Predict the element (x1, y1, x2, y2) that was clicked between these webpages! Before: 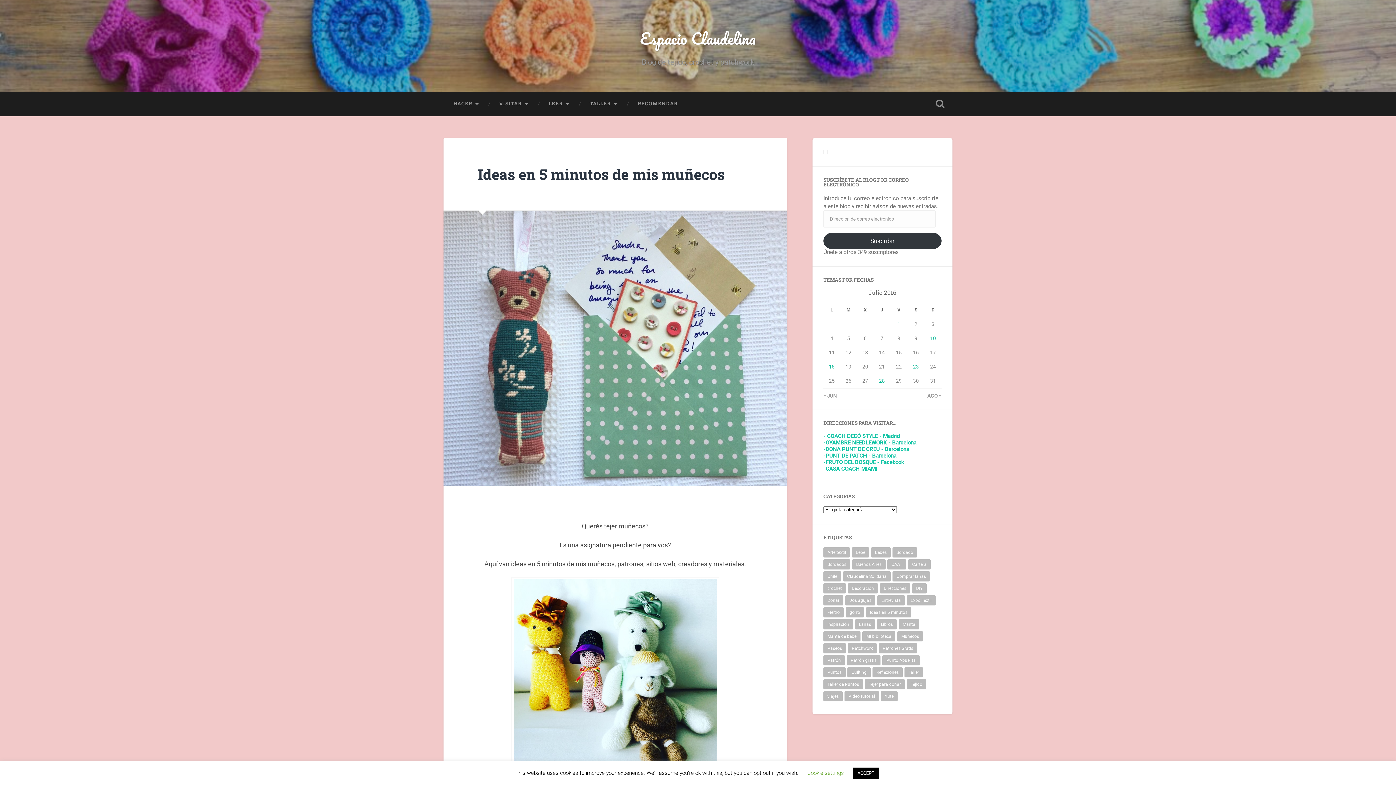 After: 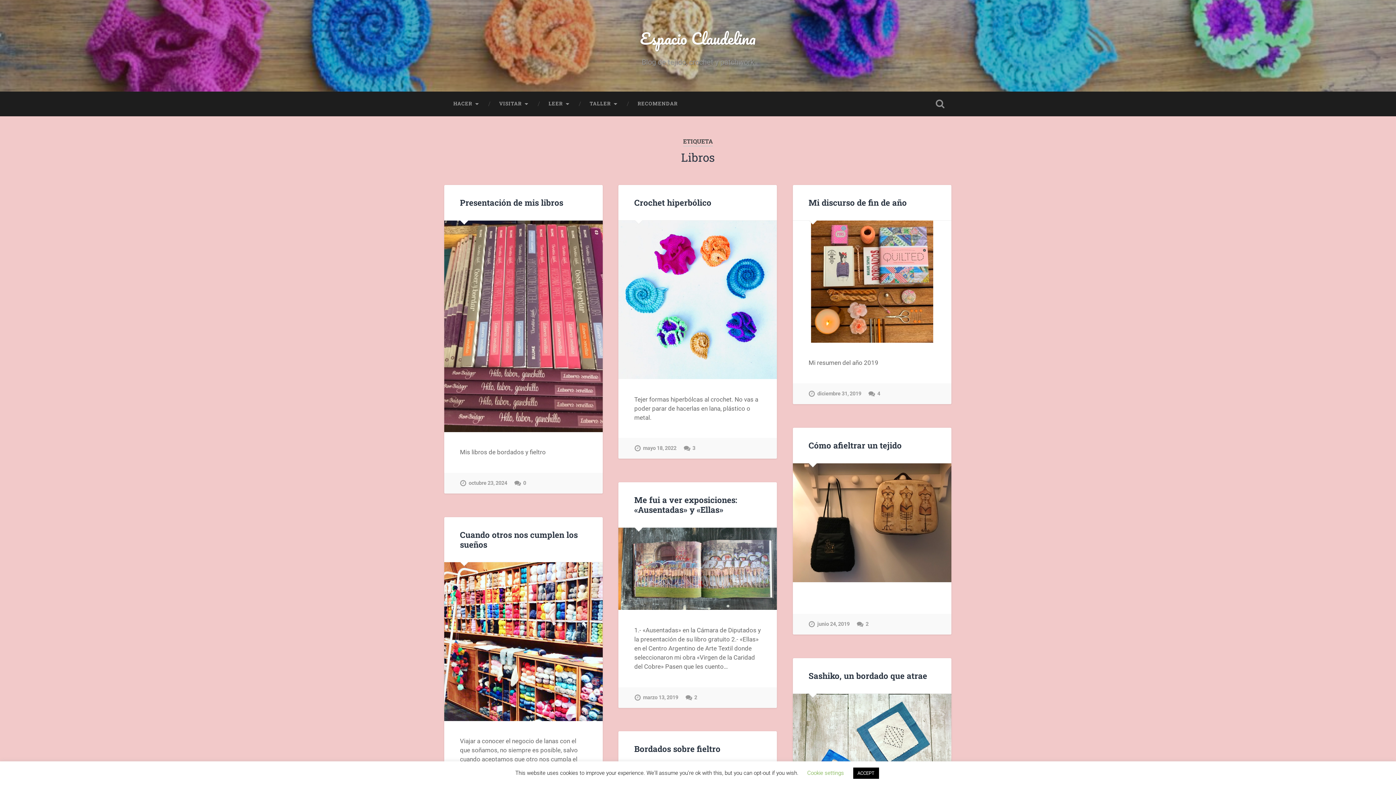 Action: label: Libros (19 elementos) bbox: (877, 619, 897, 629)